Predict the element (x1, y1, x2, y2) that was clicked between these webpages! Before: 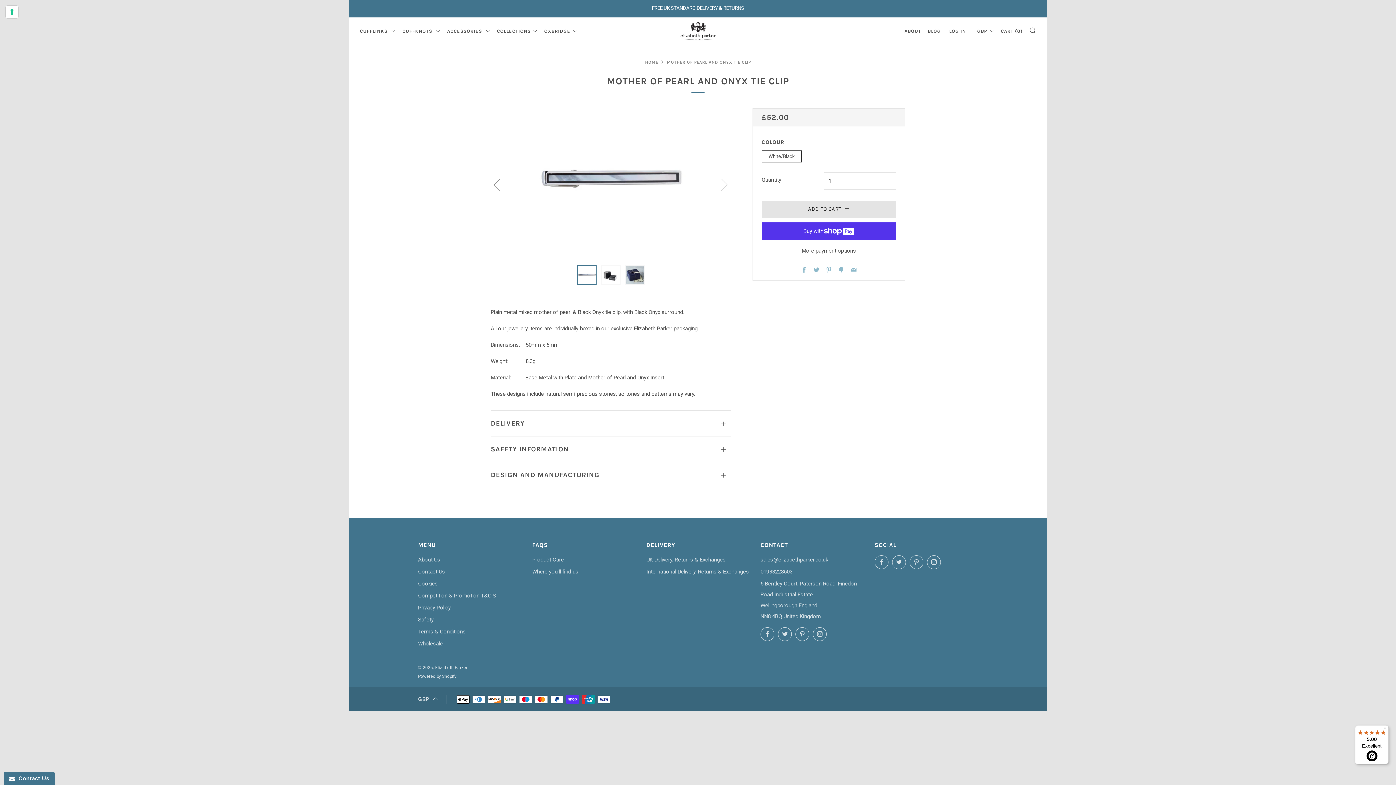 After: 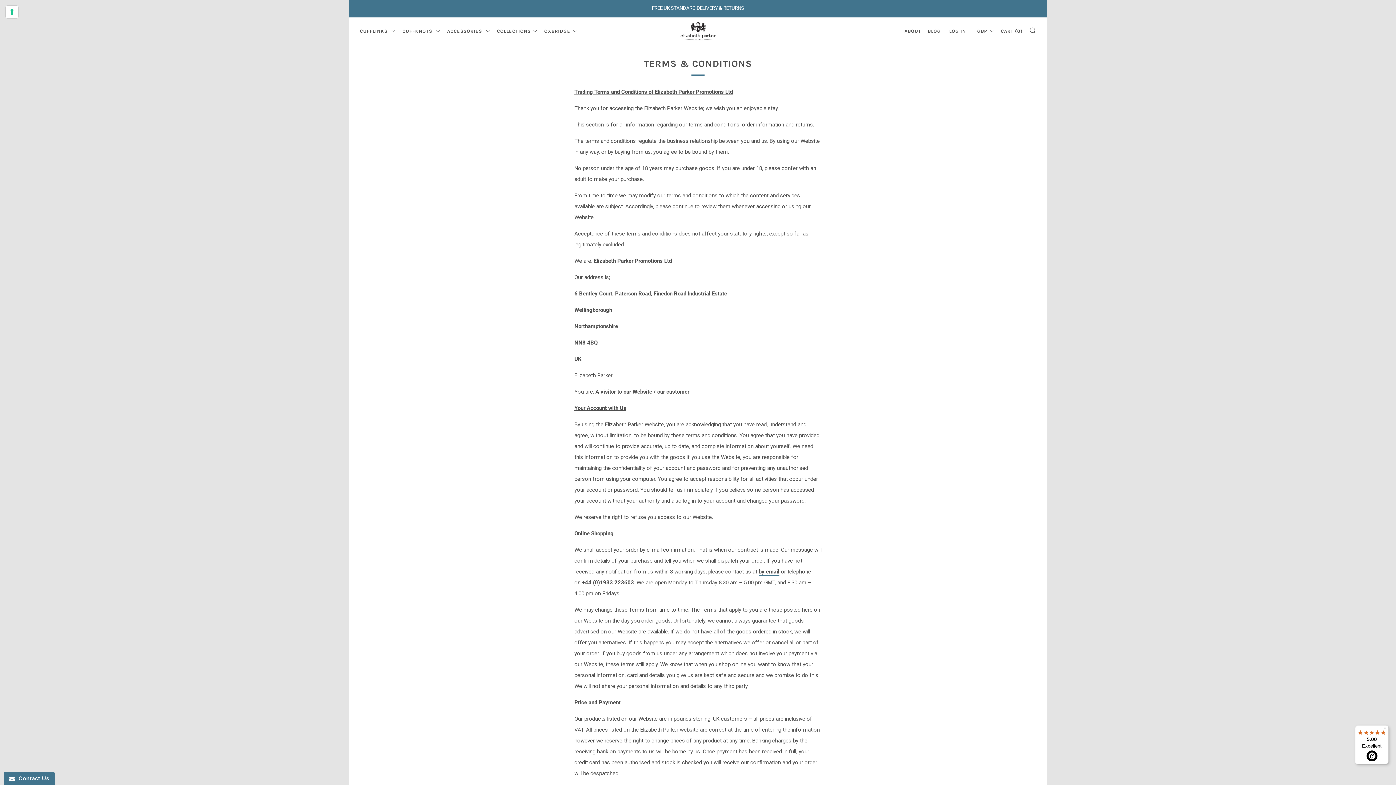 Action: label: Terms & Conditions bbox: (418, 628, 465, 635)